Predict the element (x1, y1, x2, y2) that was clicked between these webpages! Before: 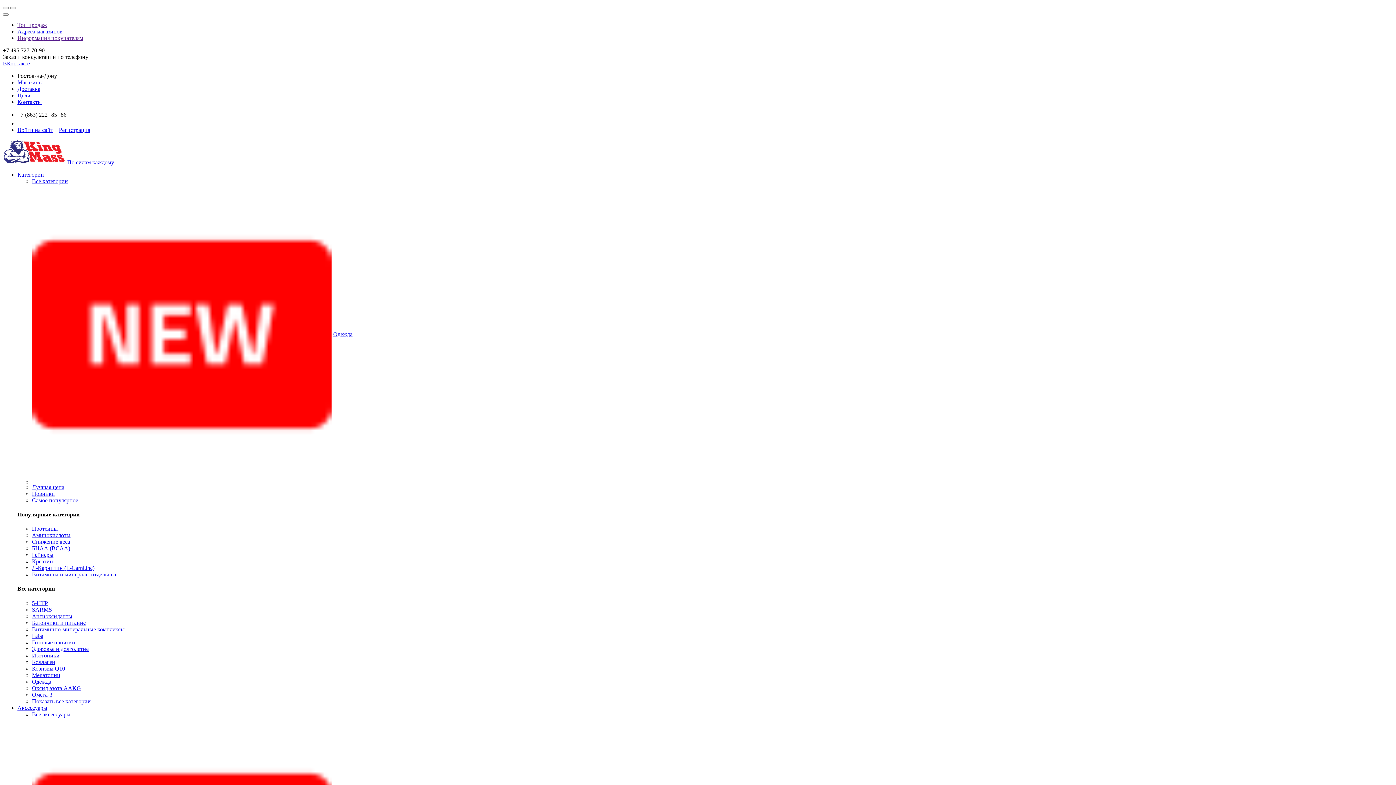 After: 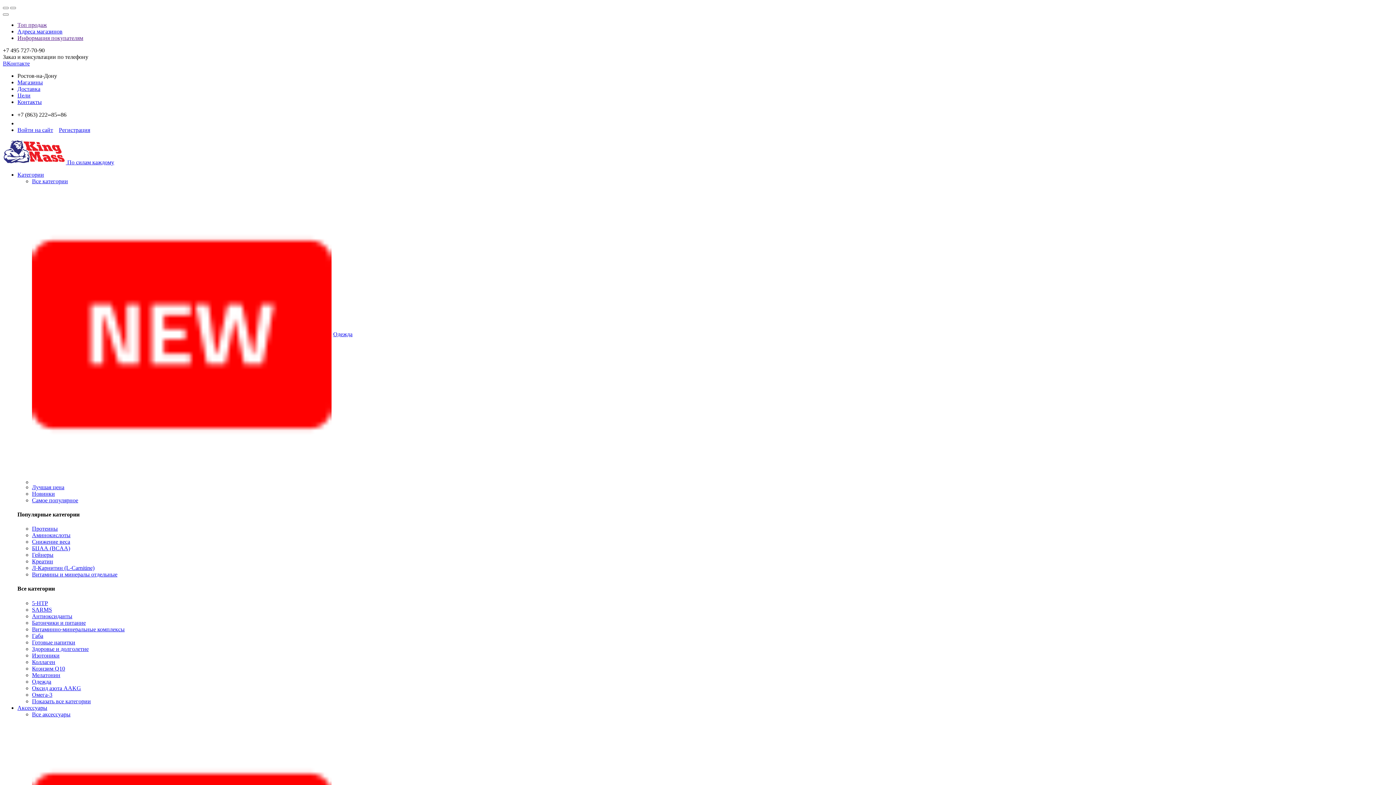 Action: label: Протеины bbox: (32, 525, 57, 532)